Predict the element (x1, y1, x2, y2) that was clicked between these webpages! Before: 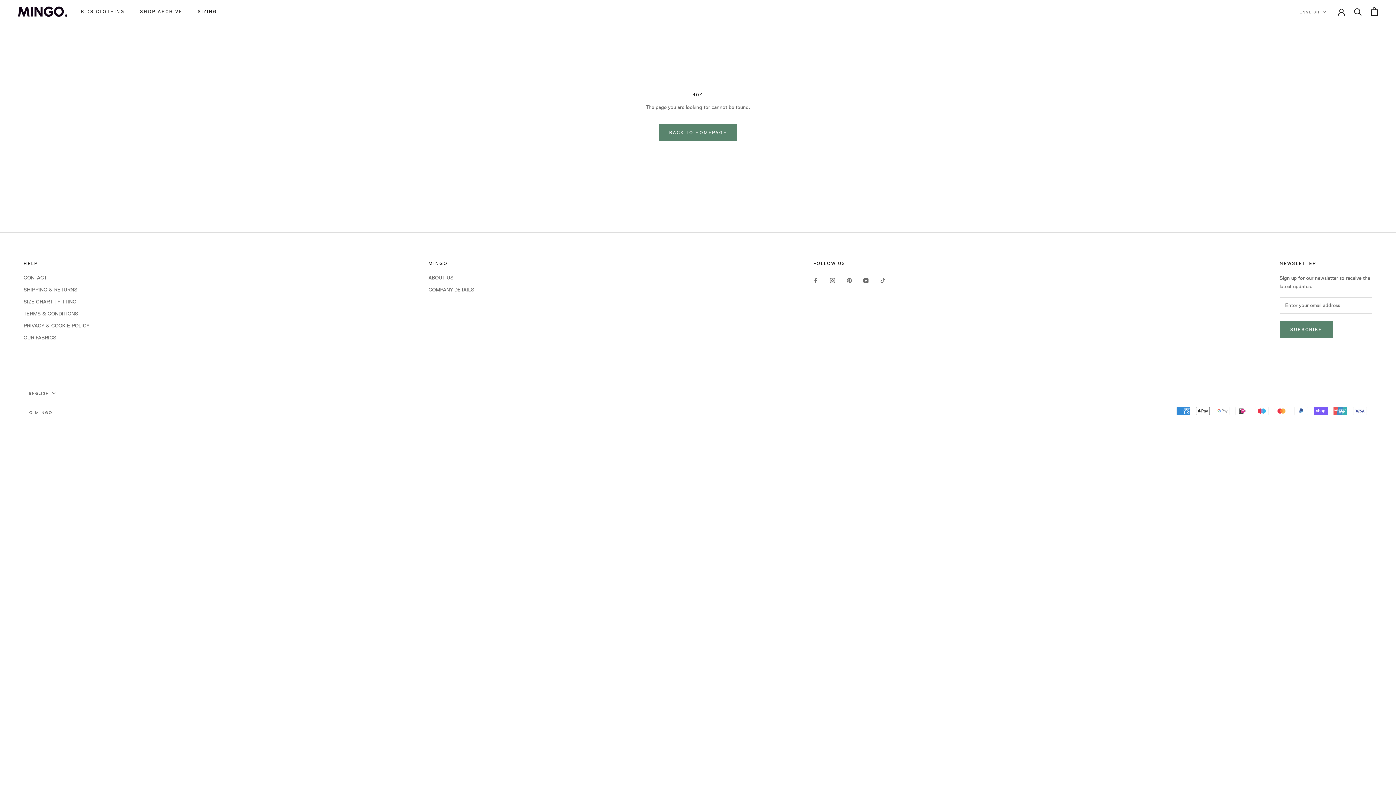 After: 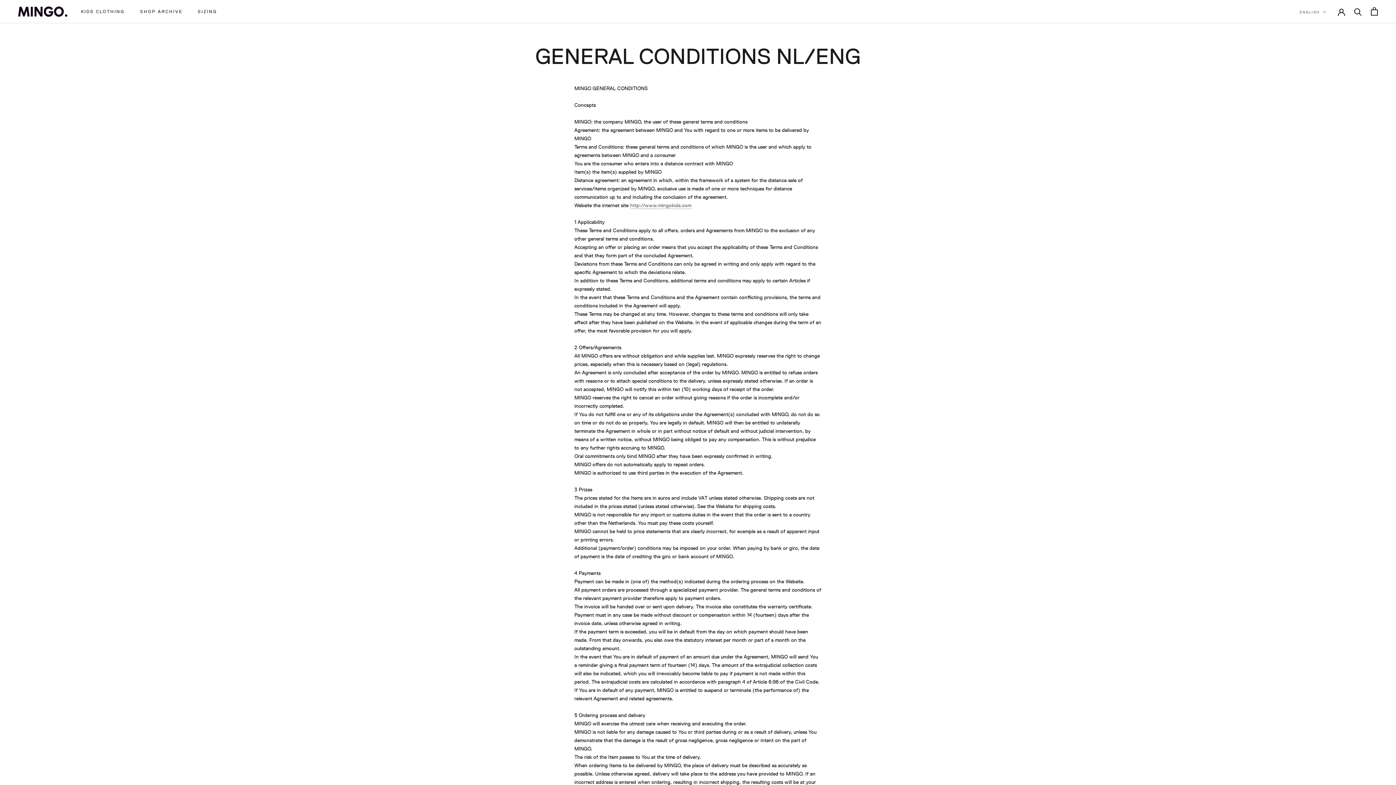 Action: label: TERMS & CONDITIONS bbox: (23, 310, 89, 317)